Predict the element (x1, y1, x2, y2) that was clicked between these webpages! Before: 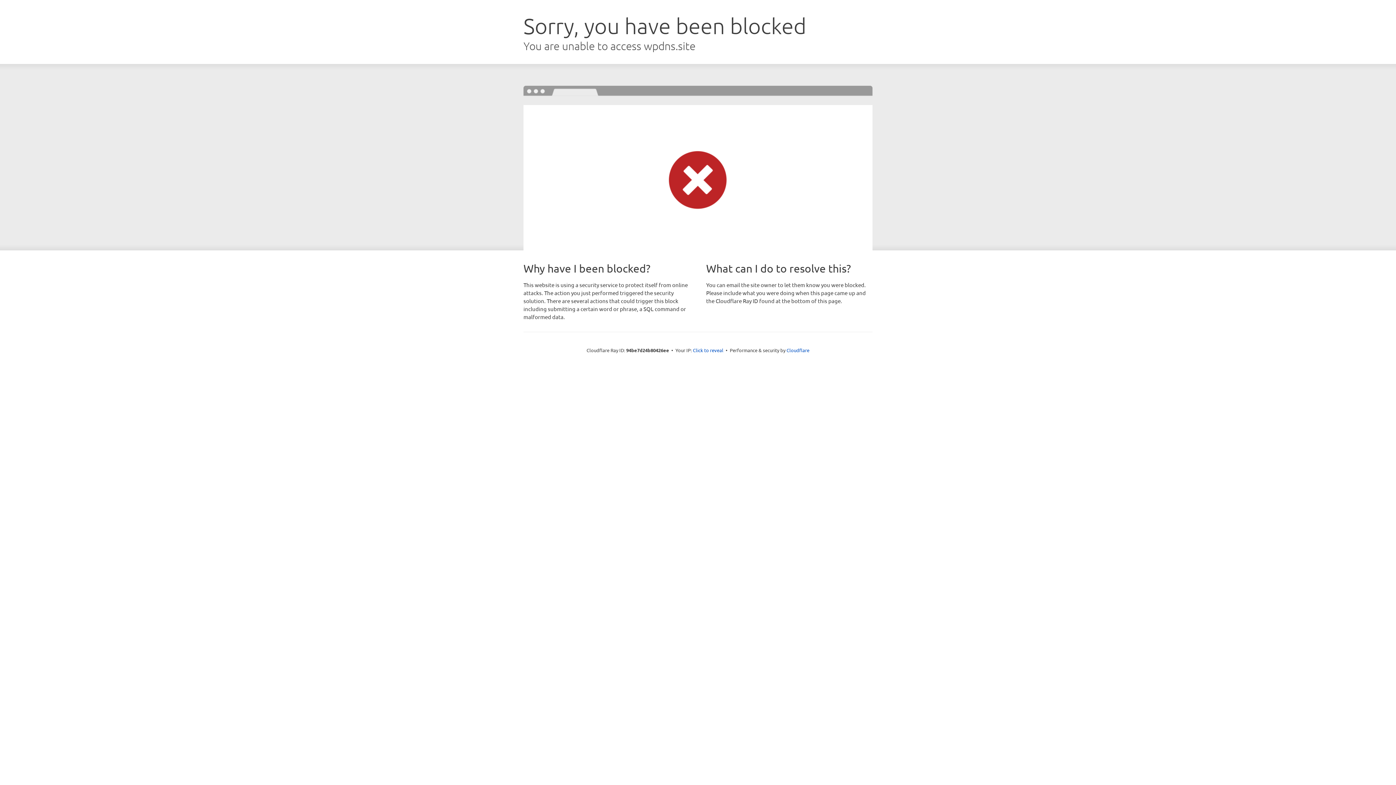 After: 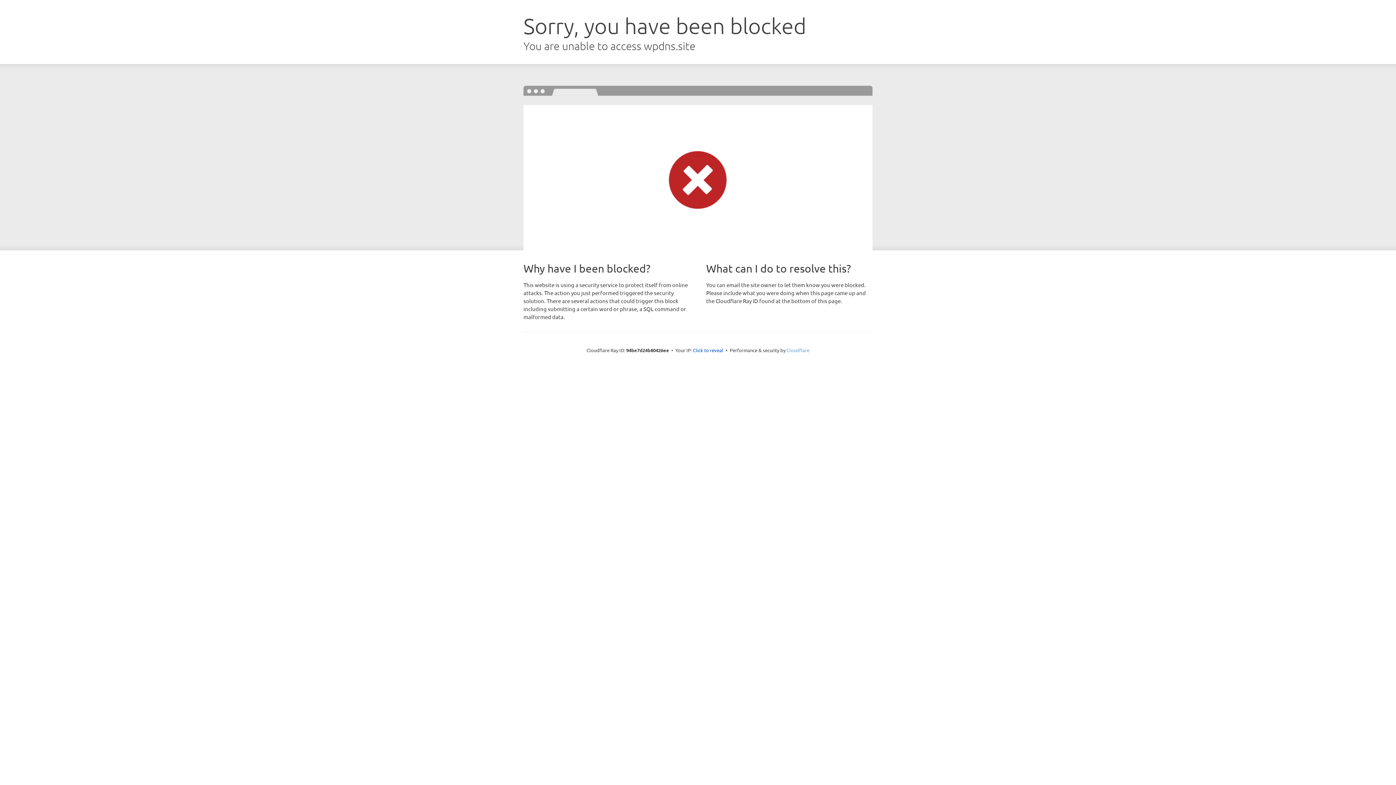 Action: label: Cloudflare bbox: (786, 347, 809, 353)